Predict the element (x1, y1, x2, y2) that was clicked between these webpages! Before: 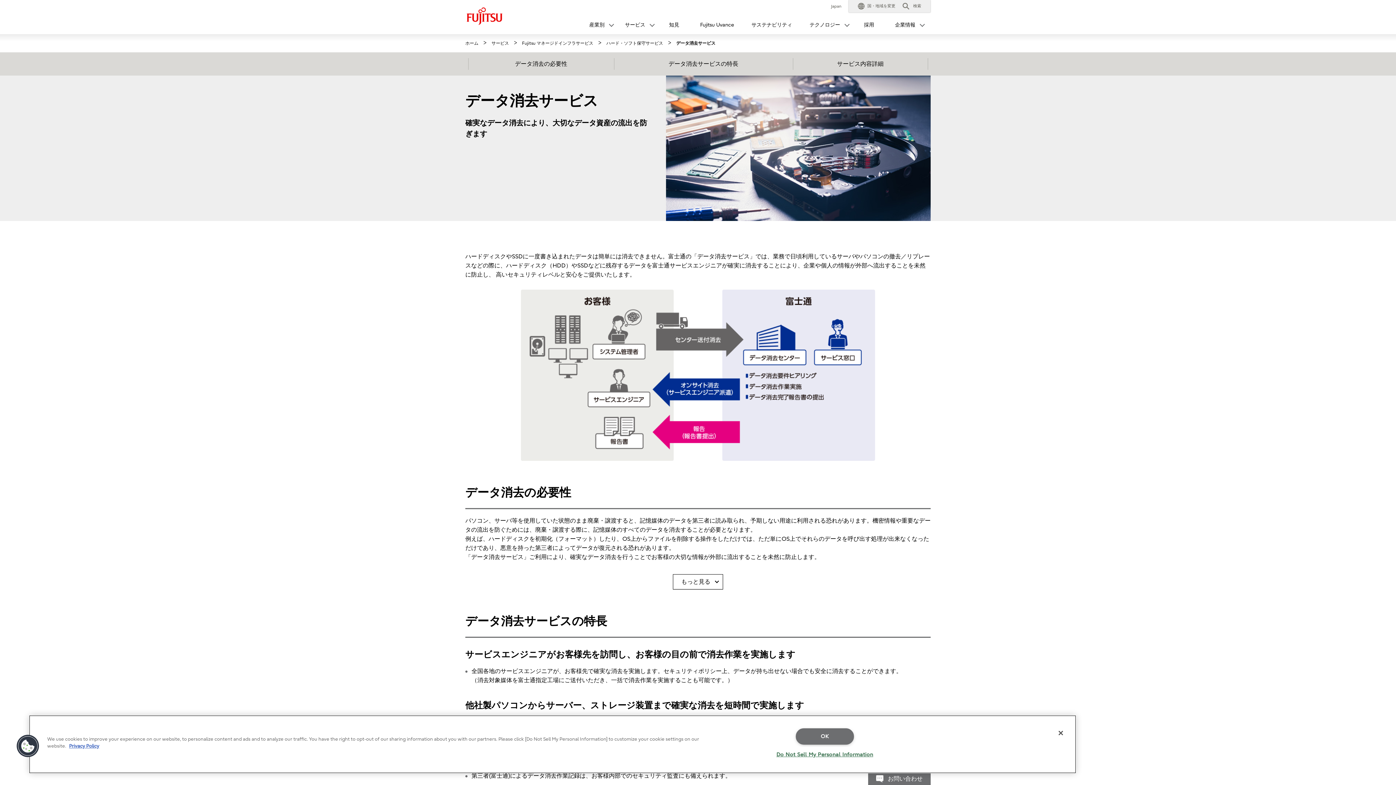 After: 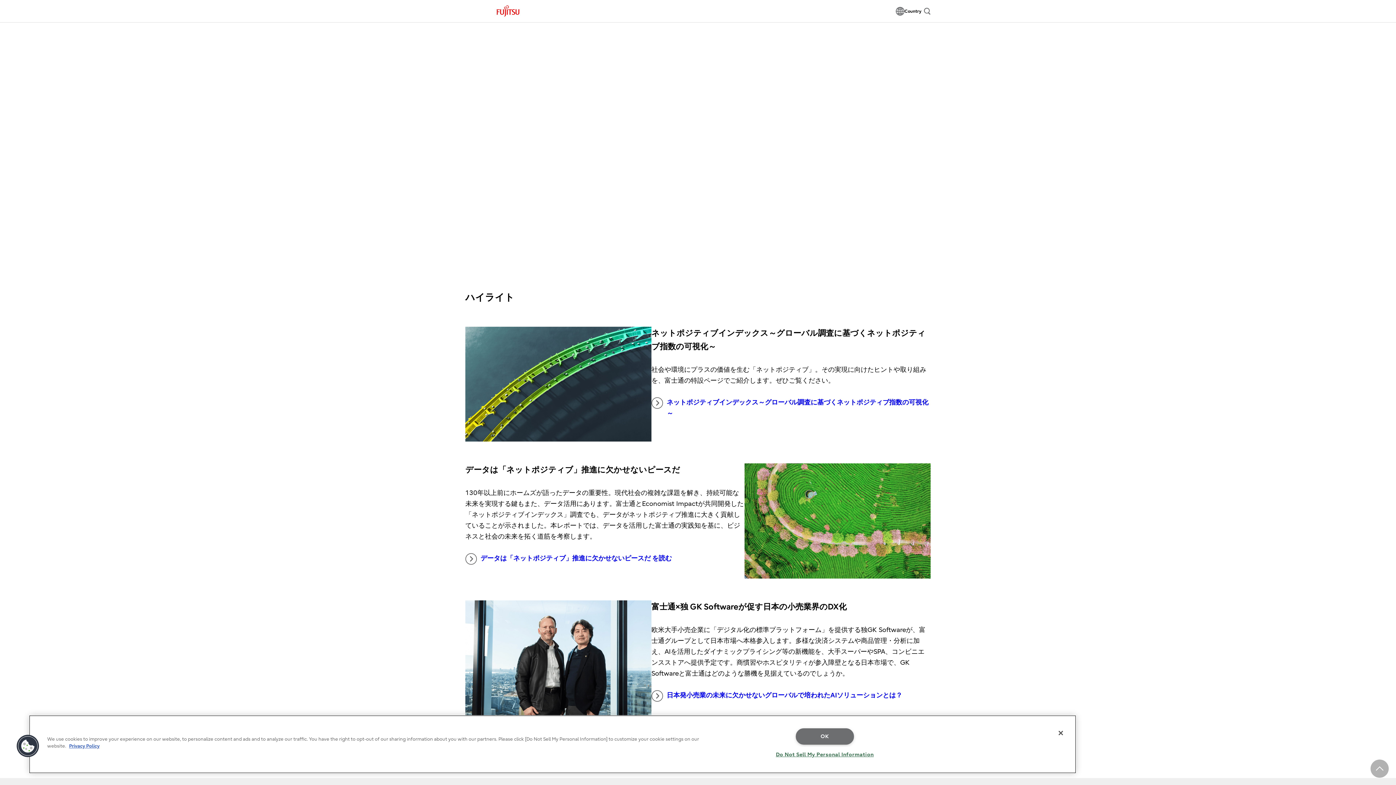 Action: label: ホーム bbox: (465, 40, 478, 45)